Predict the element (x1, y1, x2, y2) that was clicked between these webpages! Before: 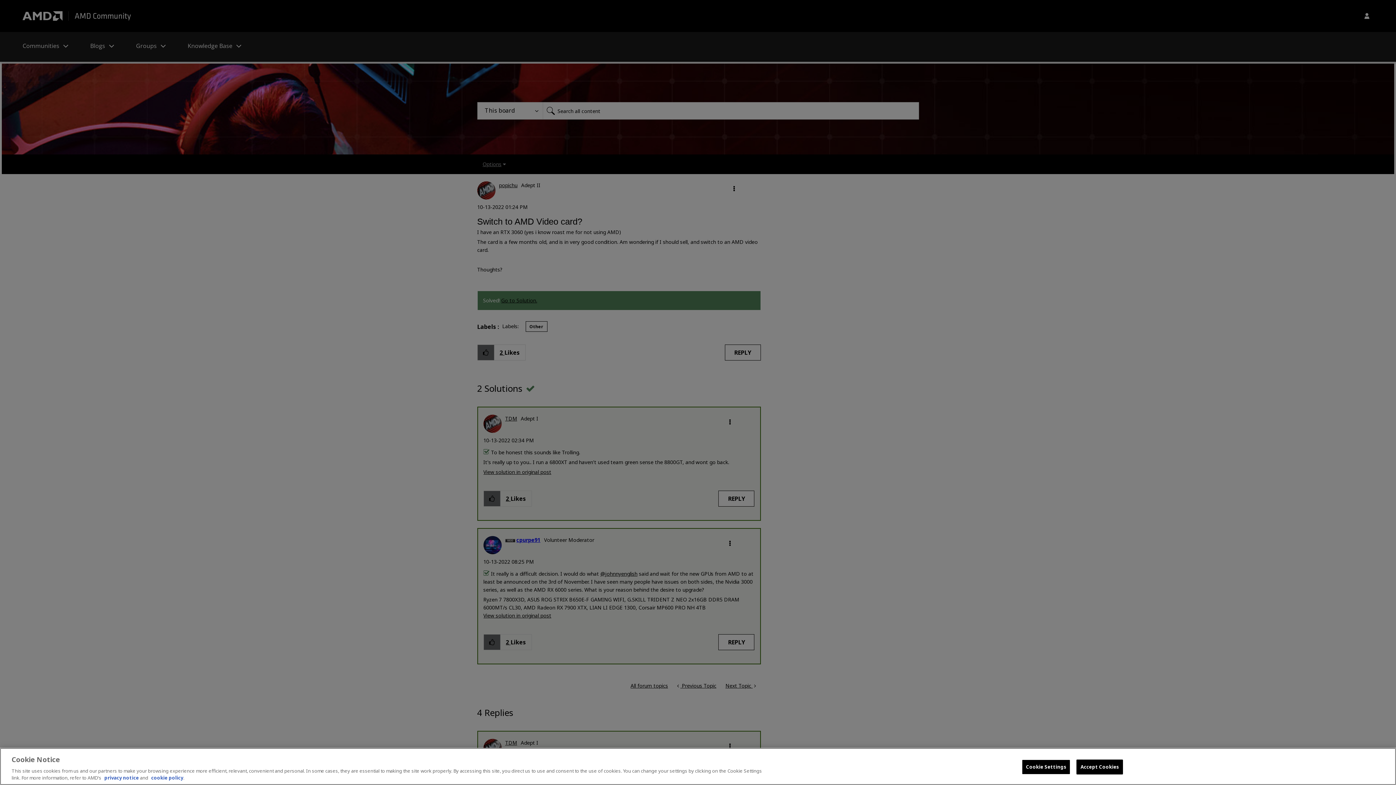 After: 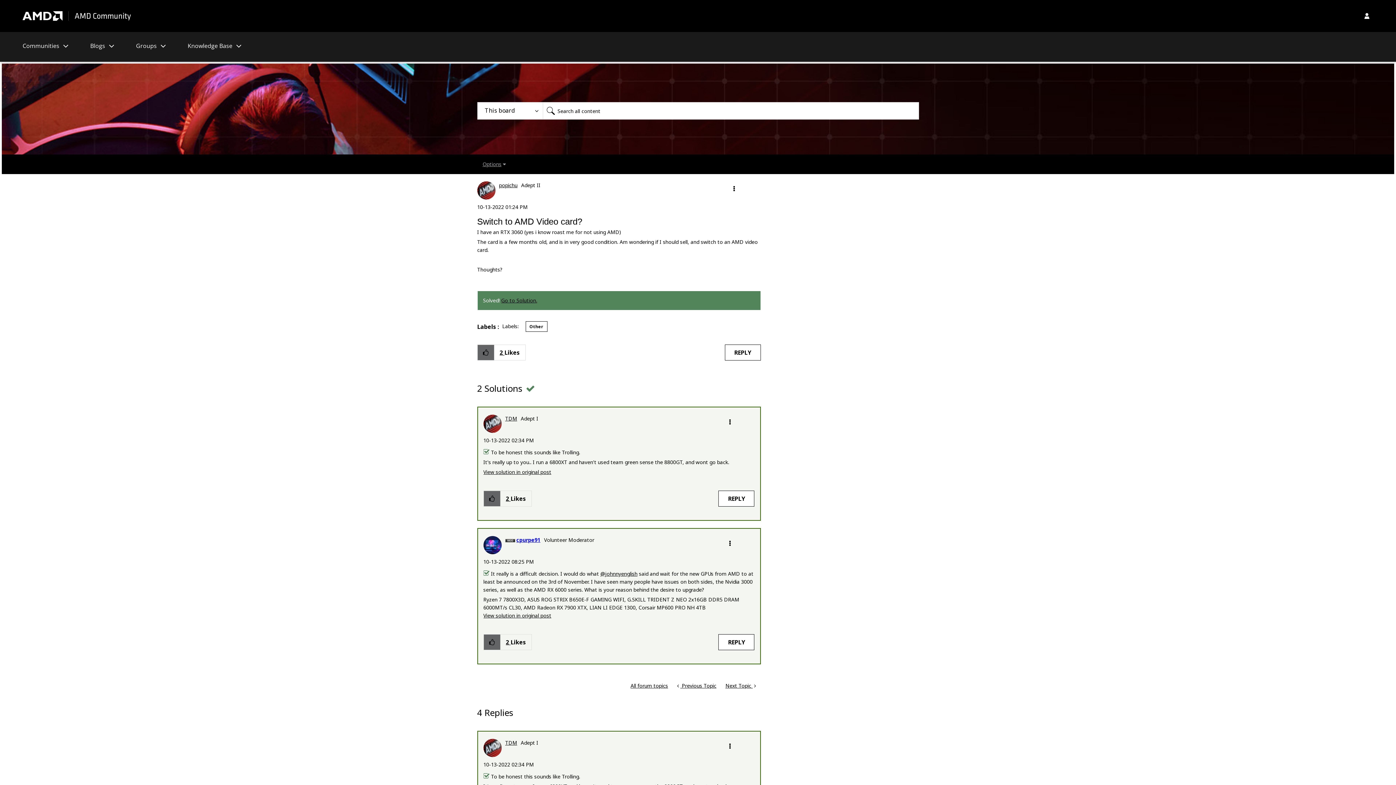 Action: label: Accept Cookies bbox: (1076, 760, 1123, 774)